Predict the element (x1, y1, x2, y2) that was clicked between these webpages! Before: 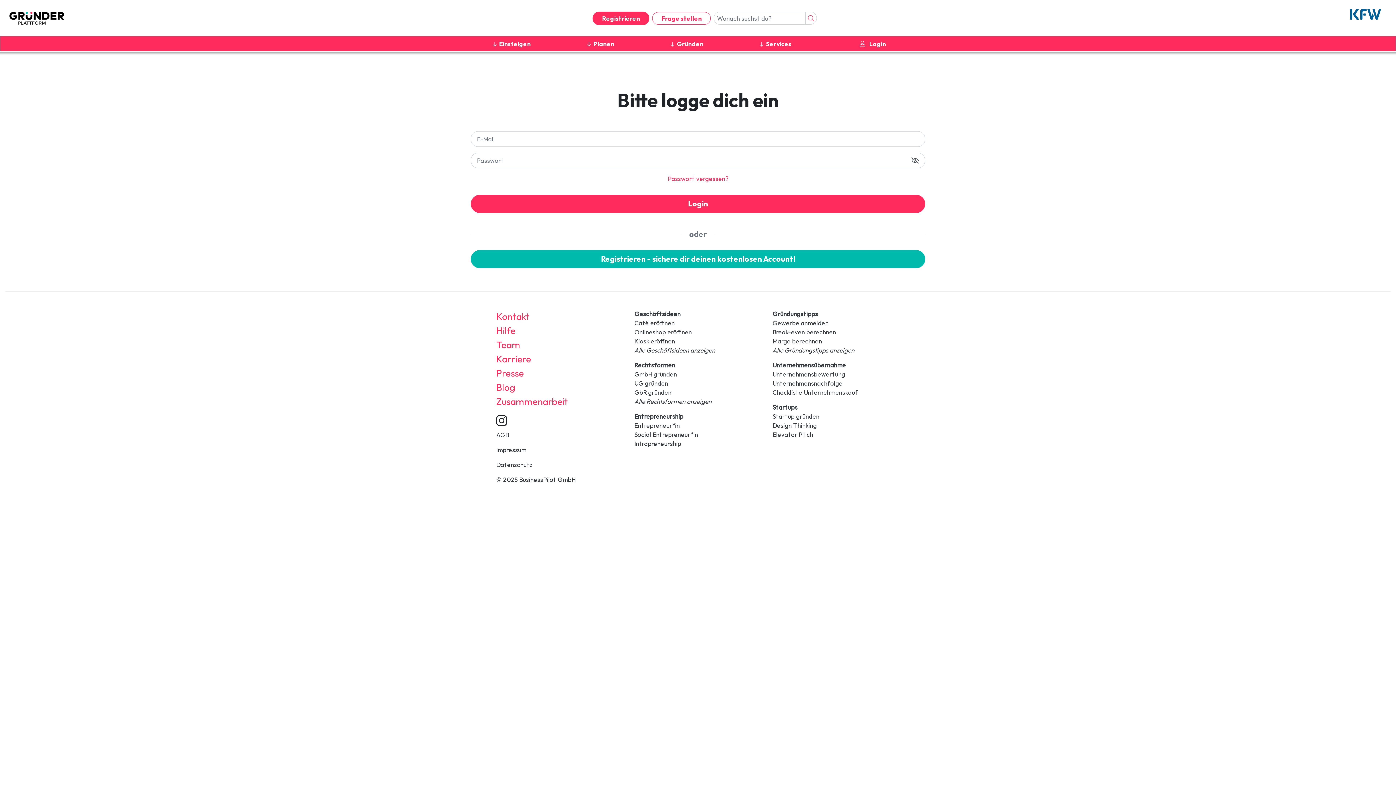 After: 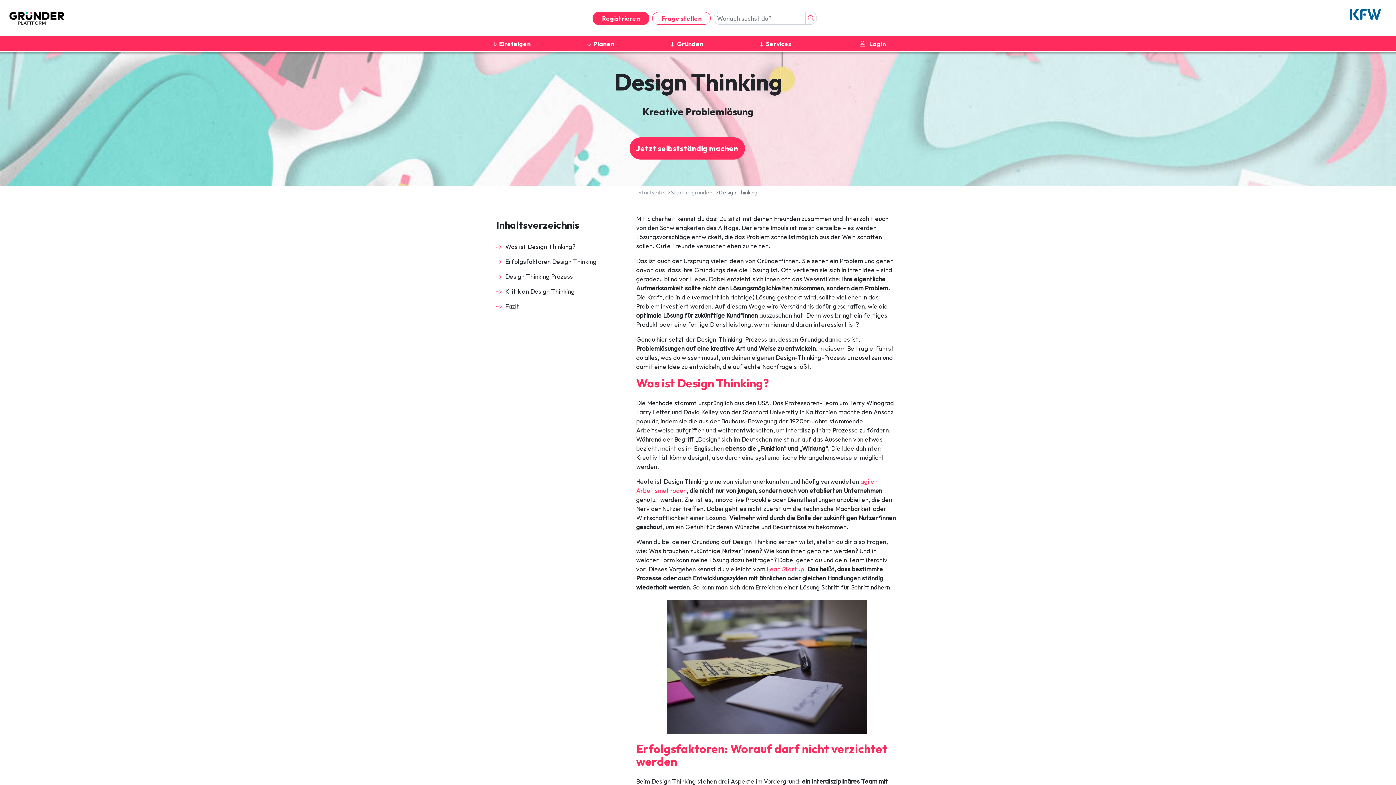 Action: bbox: (772, 421, 817, 429) label: Design Thinking